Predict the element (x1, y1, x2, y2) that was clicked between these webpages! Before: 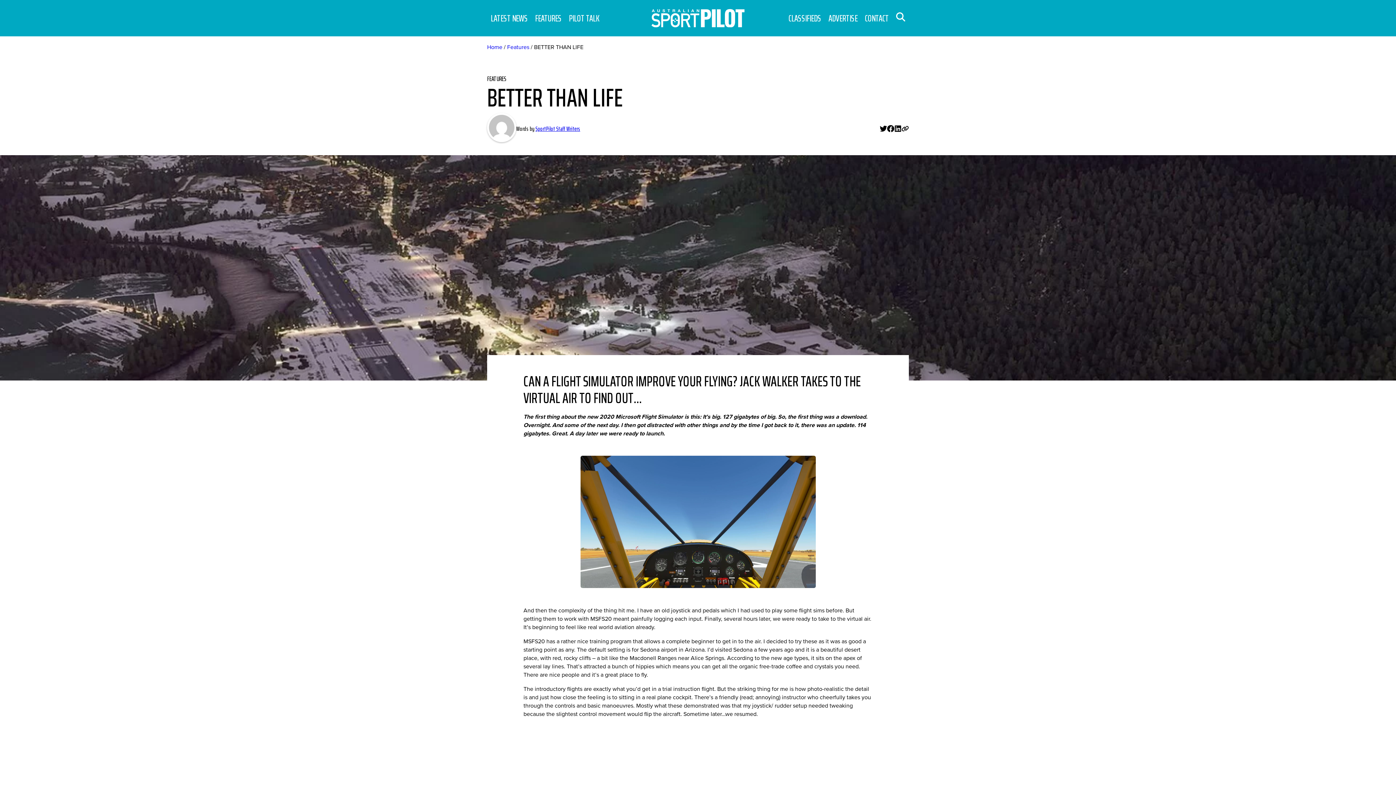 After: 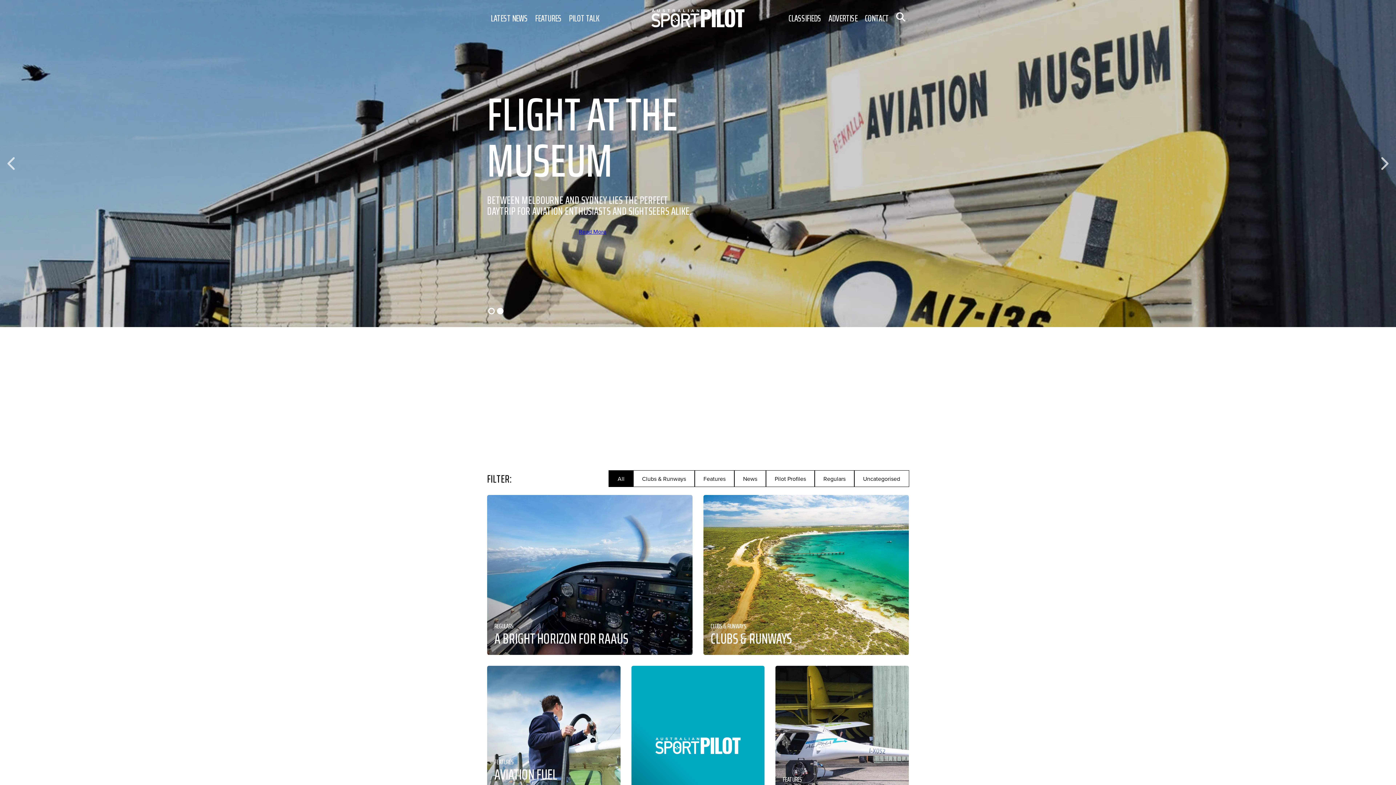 Action: bbox: (651, 9, 744, 27)